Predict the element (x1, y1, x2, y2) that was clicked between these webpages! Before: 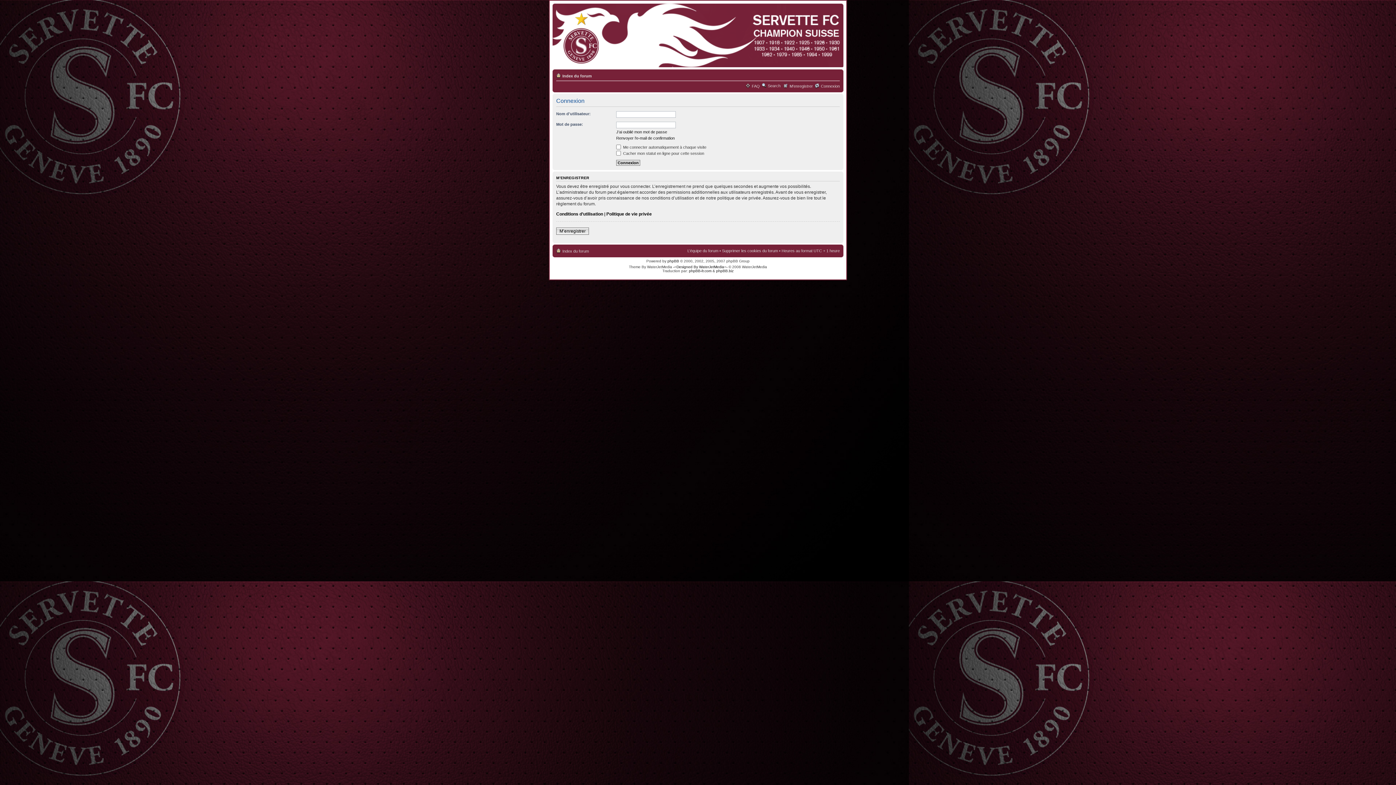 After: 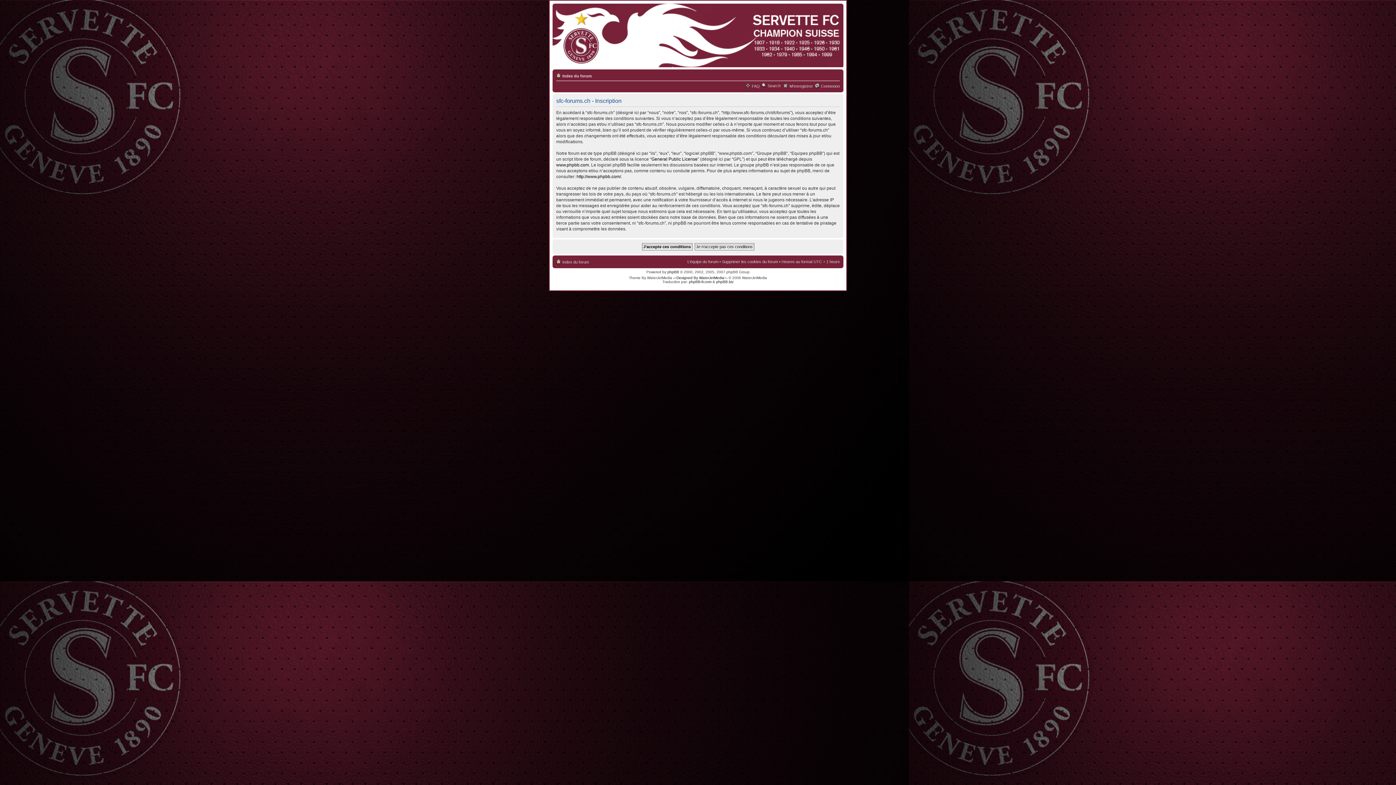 Action: label: M’enregistrer bbox: (556, 227, 589, 234)